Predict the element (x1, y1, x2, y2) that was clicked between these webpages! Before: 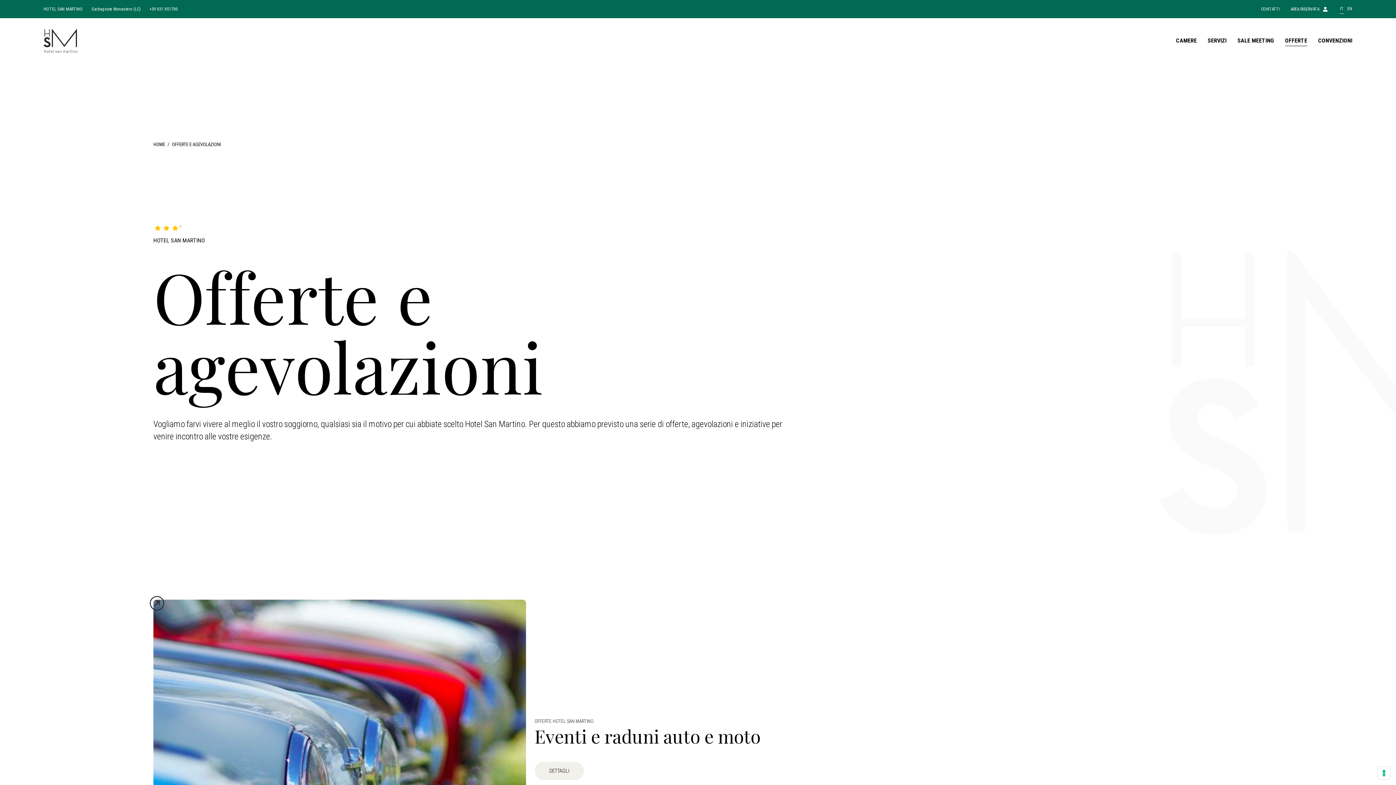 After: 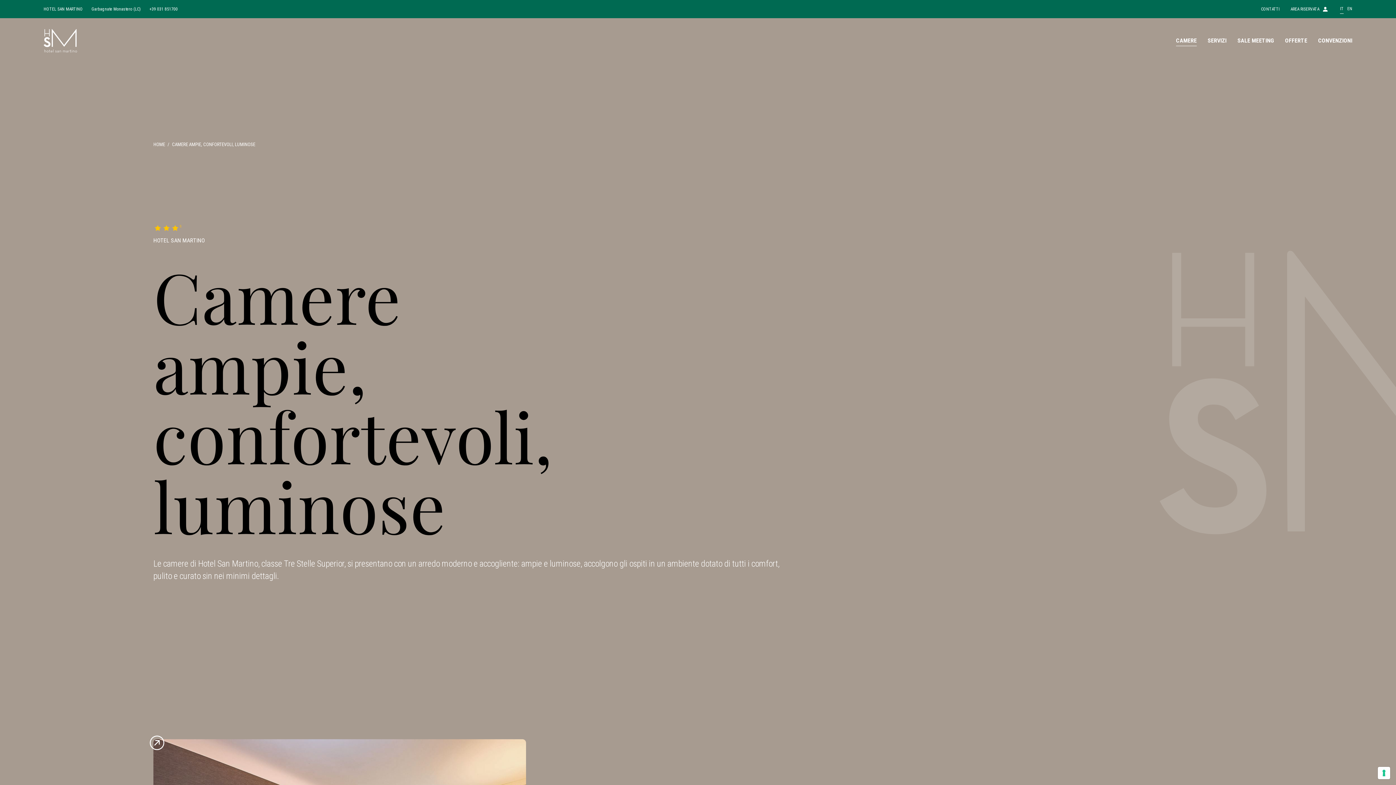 Action: bbox: (1176, 35, 1197, 45) label: CAMERE